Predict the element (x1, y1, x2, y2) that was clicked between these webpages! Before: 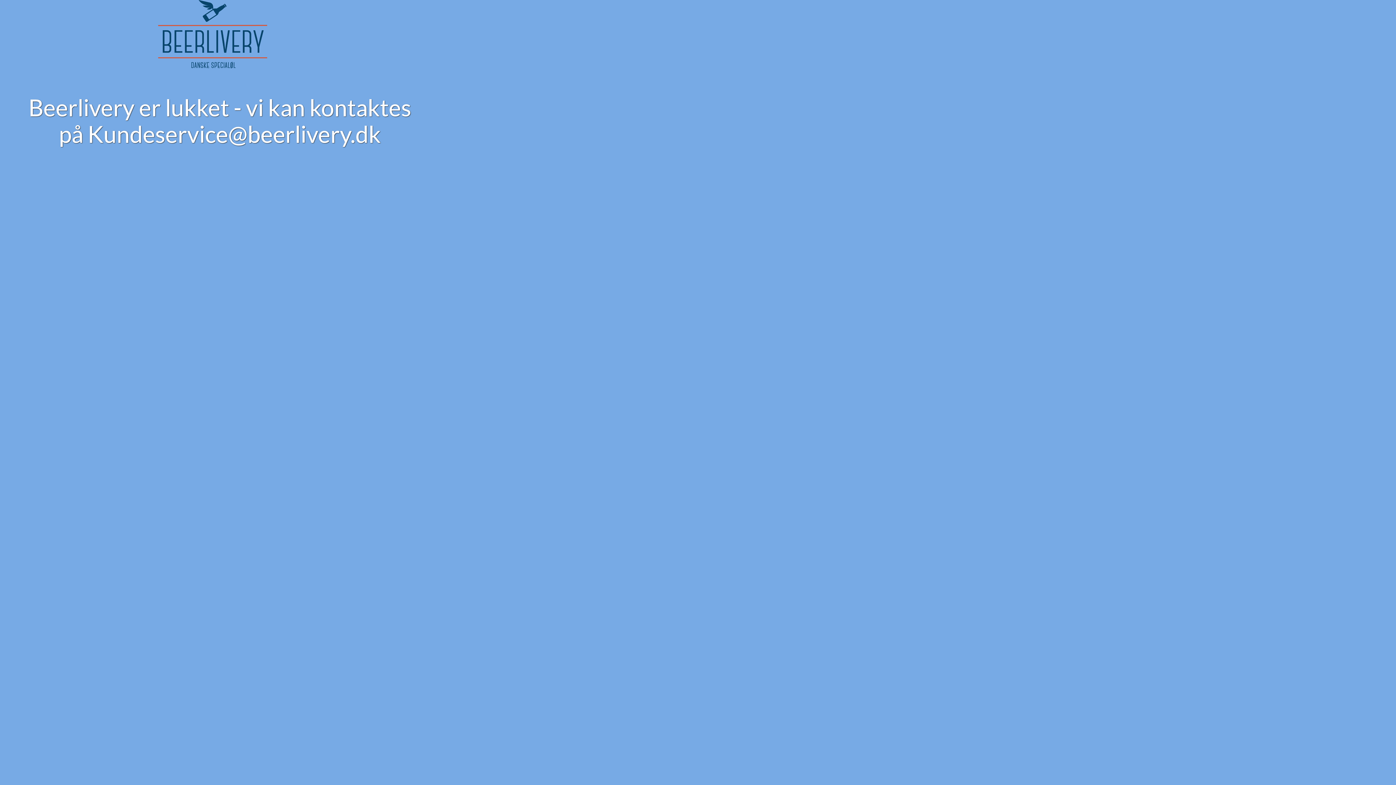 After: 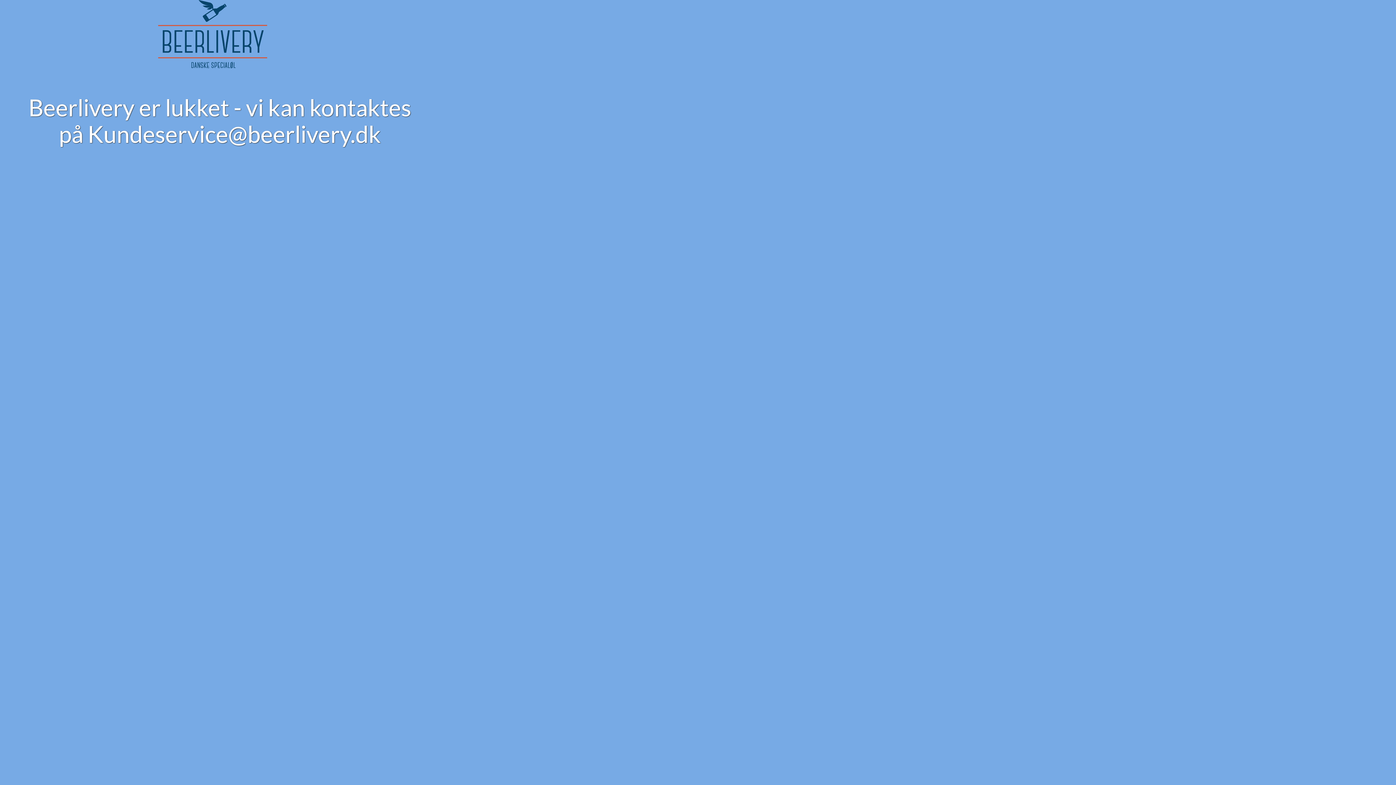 Action: bbox: (158, 0, 267, 70)